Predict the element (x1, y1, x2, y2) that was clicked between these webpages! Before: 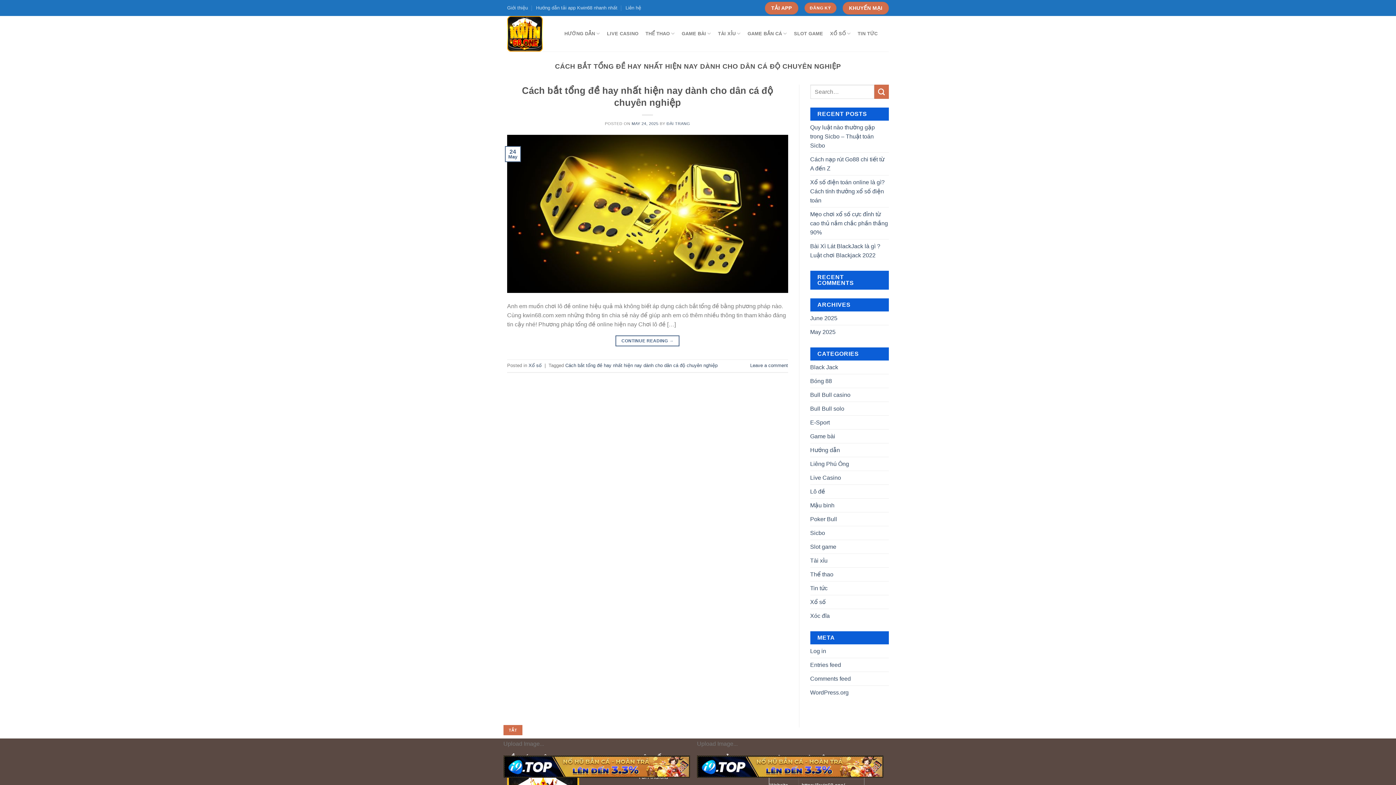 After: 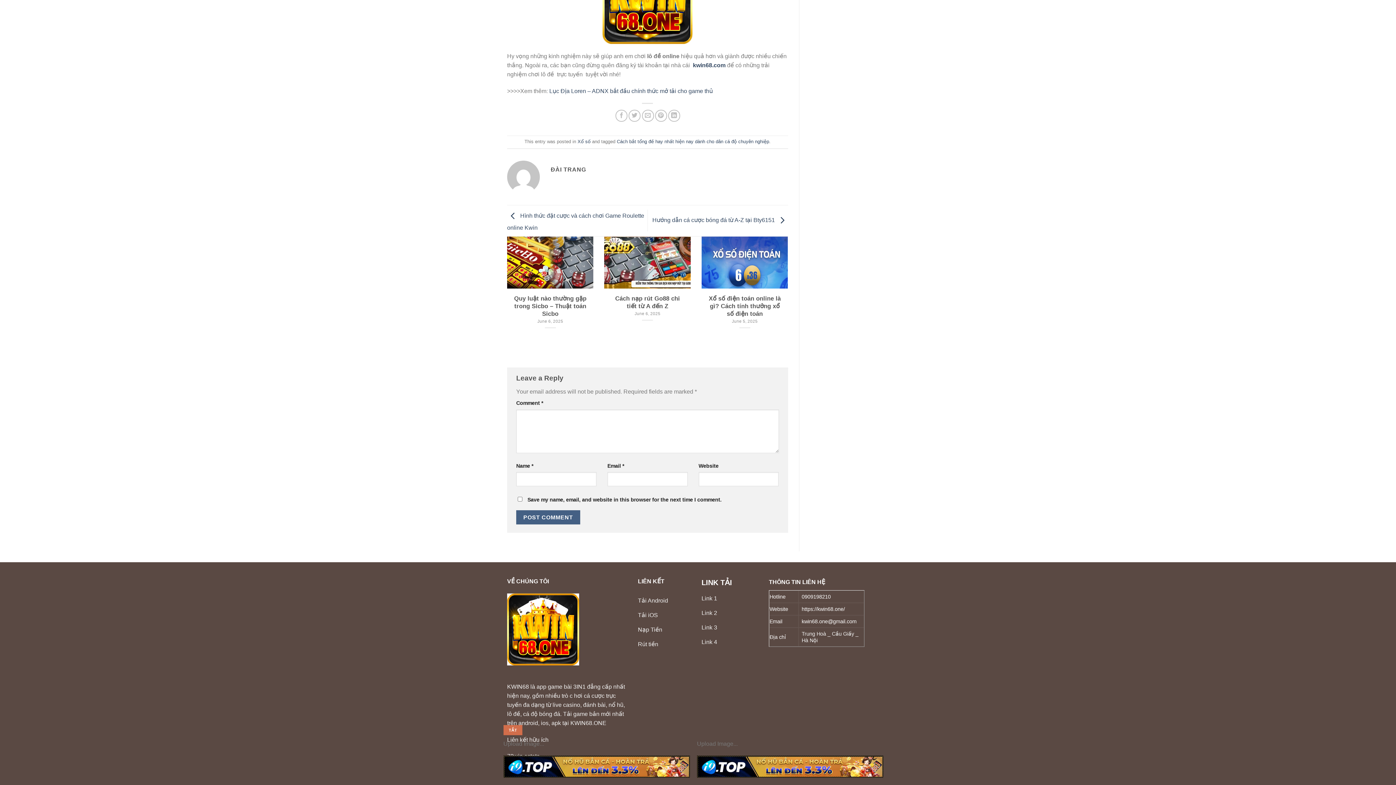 Action: label: Leave a comment bbox: (750, 362, 788, 368)